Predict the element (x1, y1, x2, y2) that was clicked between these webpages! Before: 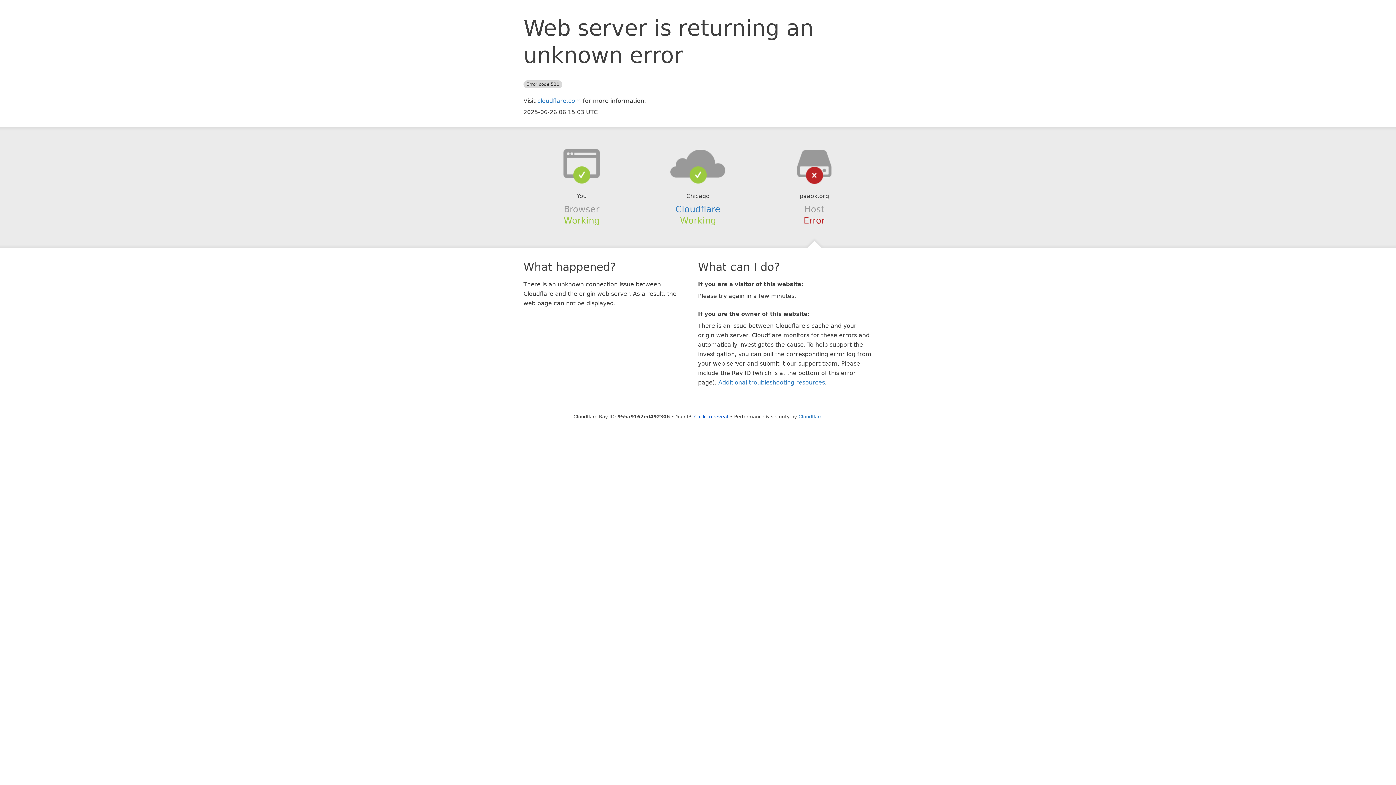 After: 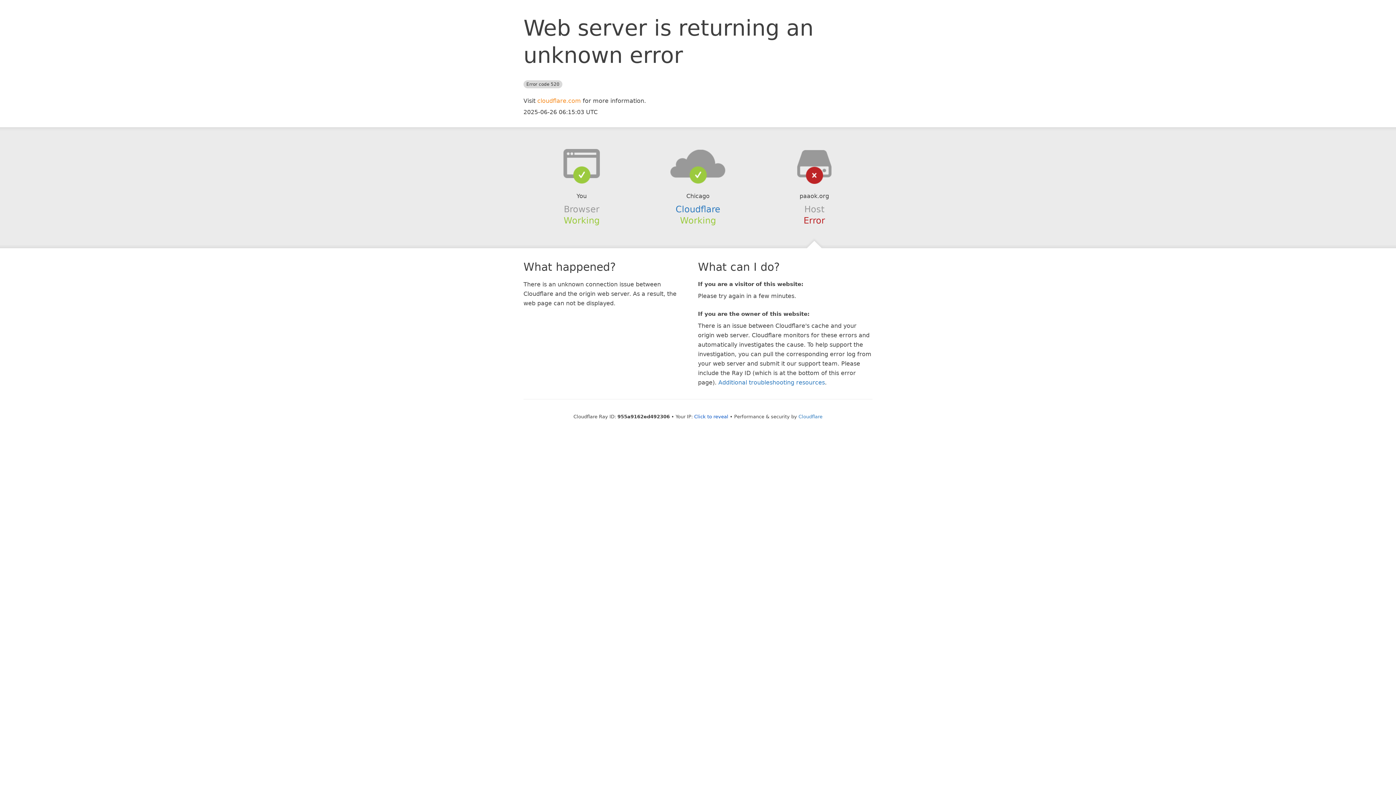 Action: bbox: (537, 97, 581, 104) label: cloudflare.com